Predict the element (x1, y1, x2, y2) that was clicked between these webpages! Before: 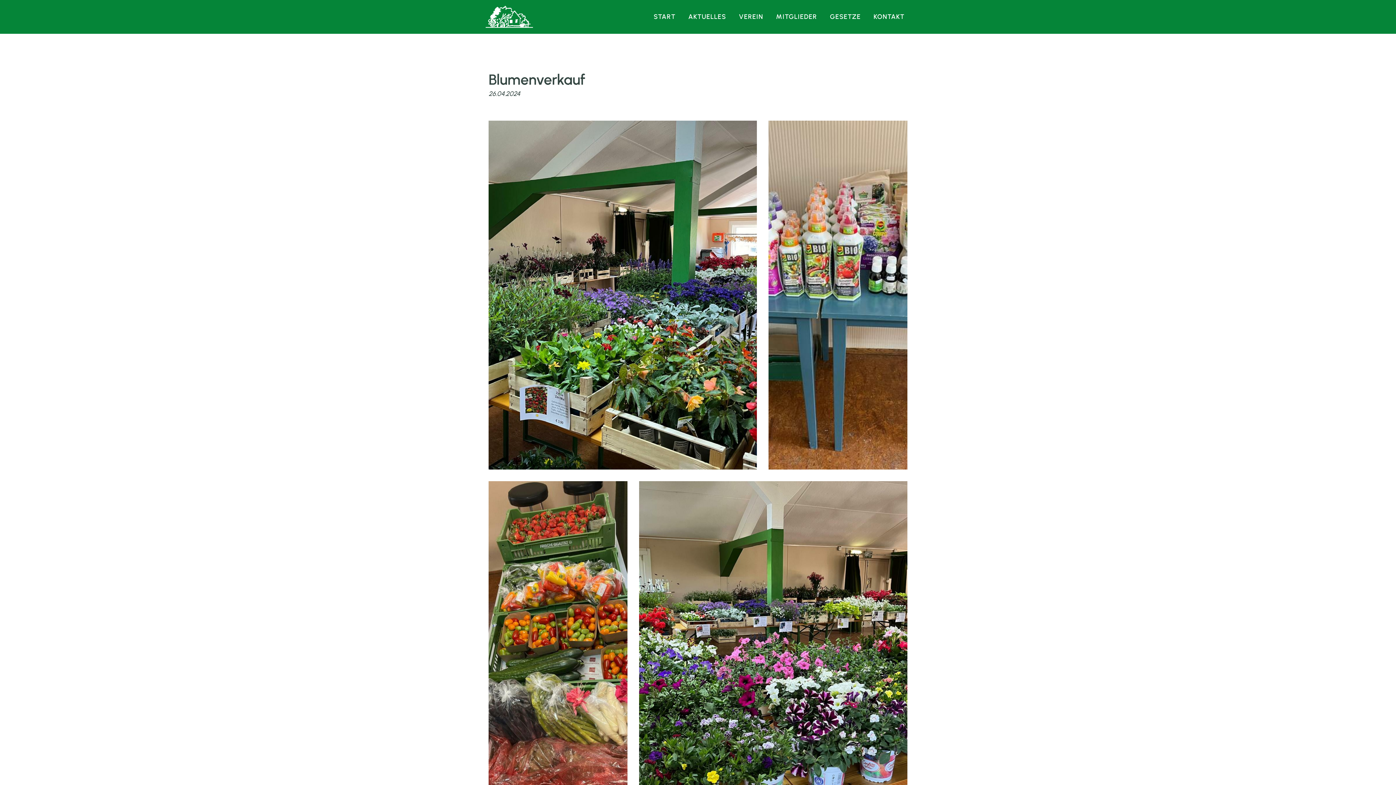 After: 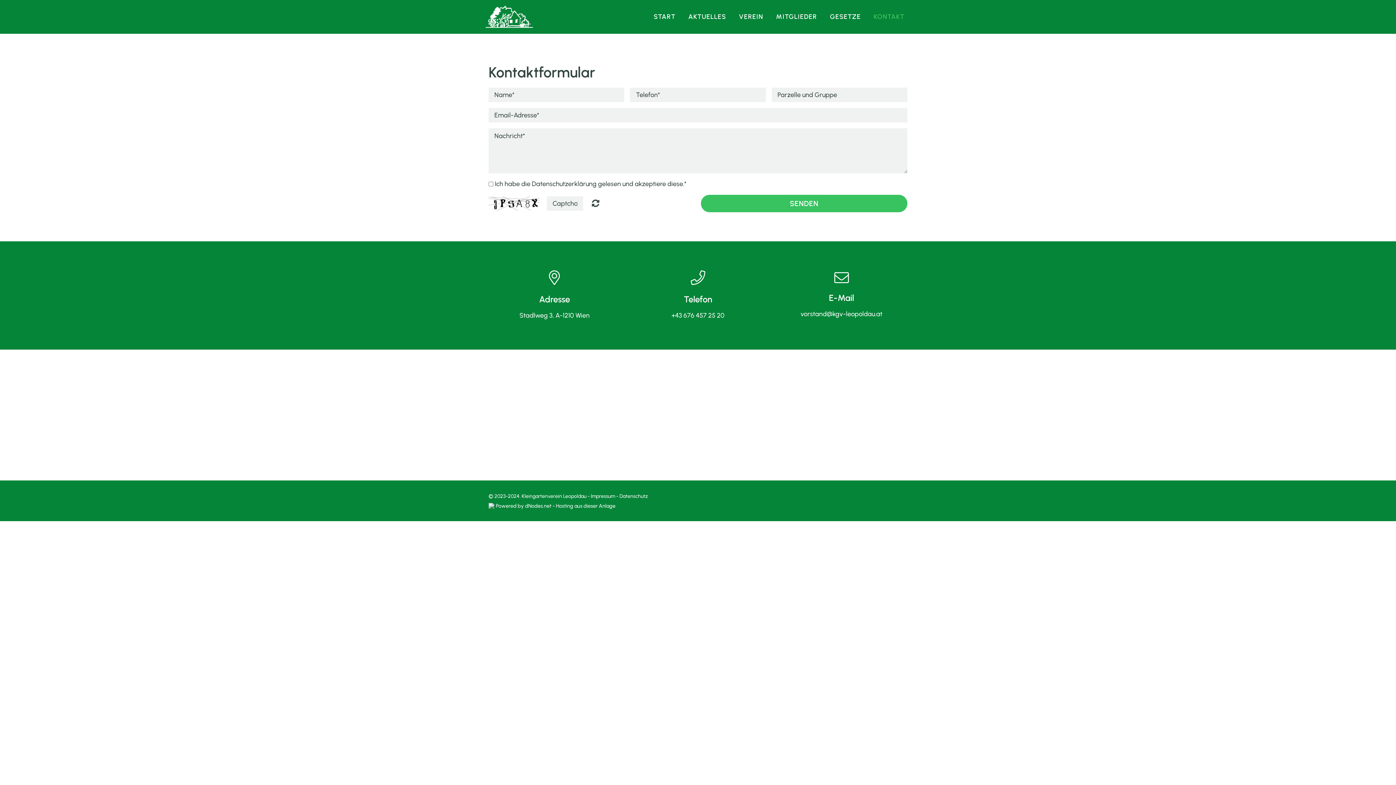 Action: label: KONTAKT bbox: (868, 7, 910, 25)